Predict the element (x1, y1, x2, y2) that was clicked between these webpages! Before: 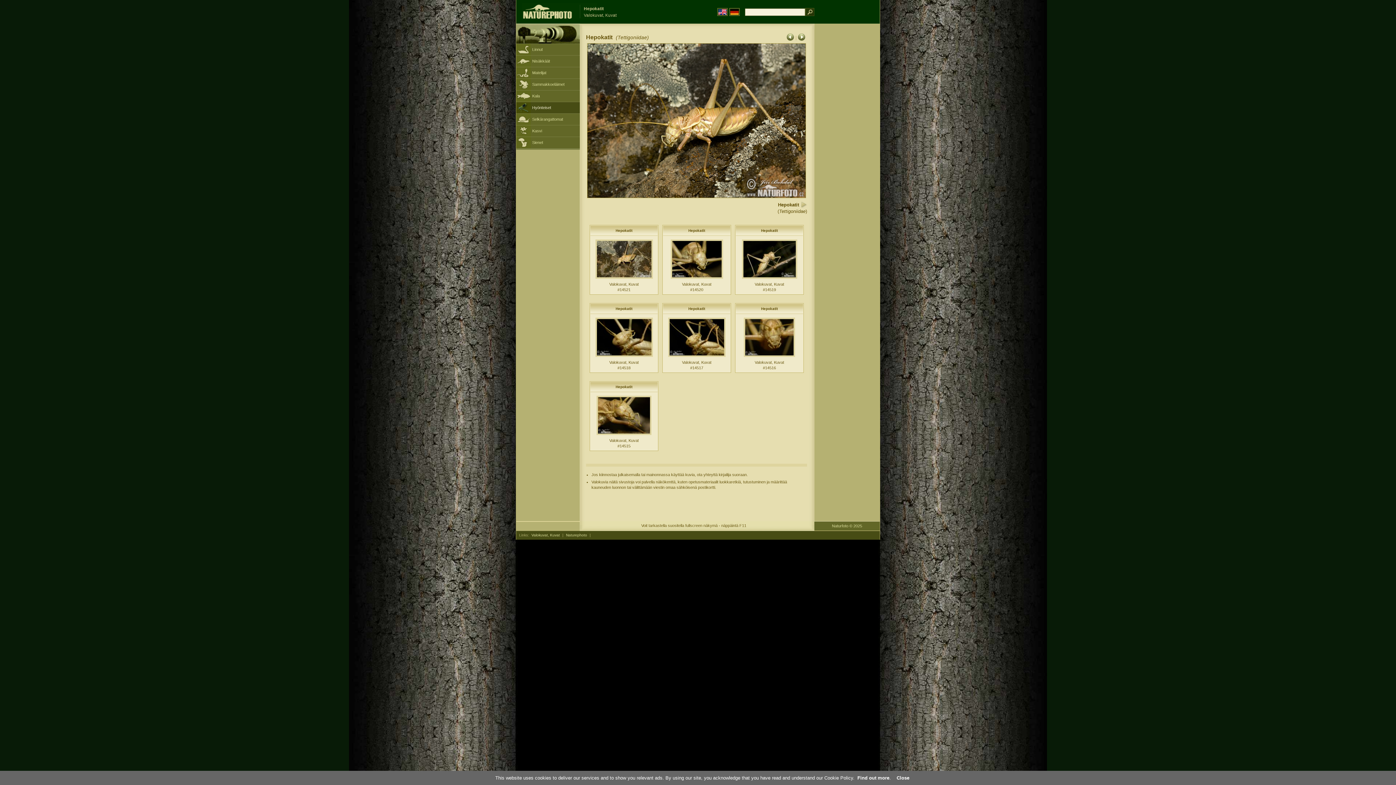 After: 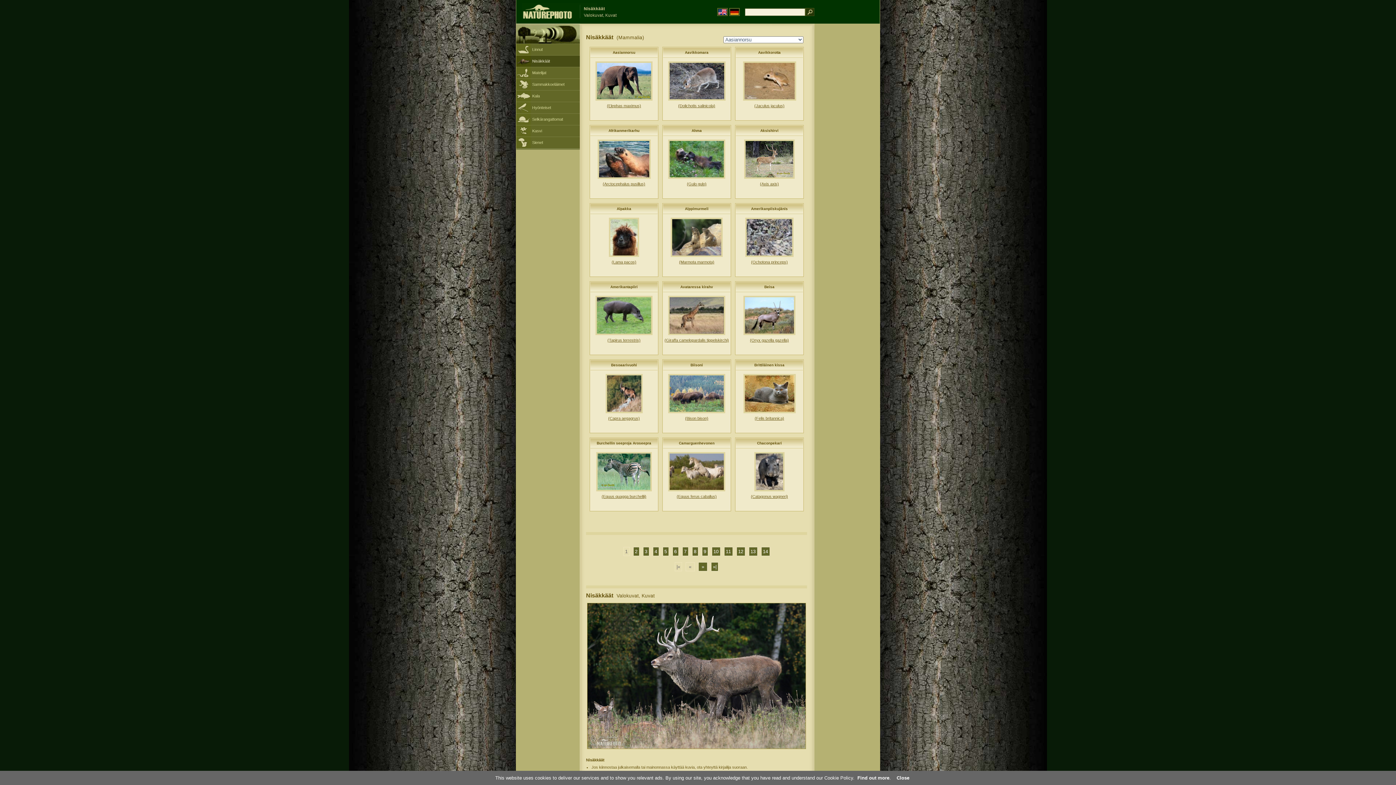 Action: bbox: (516, 55, 580, 66) label: Nisäkkäät